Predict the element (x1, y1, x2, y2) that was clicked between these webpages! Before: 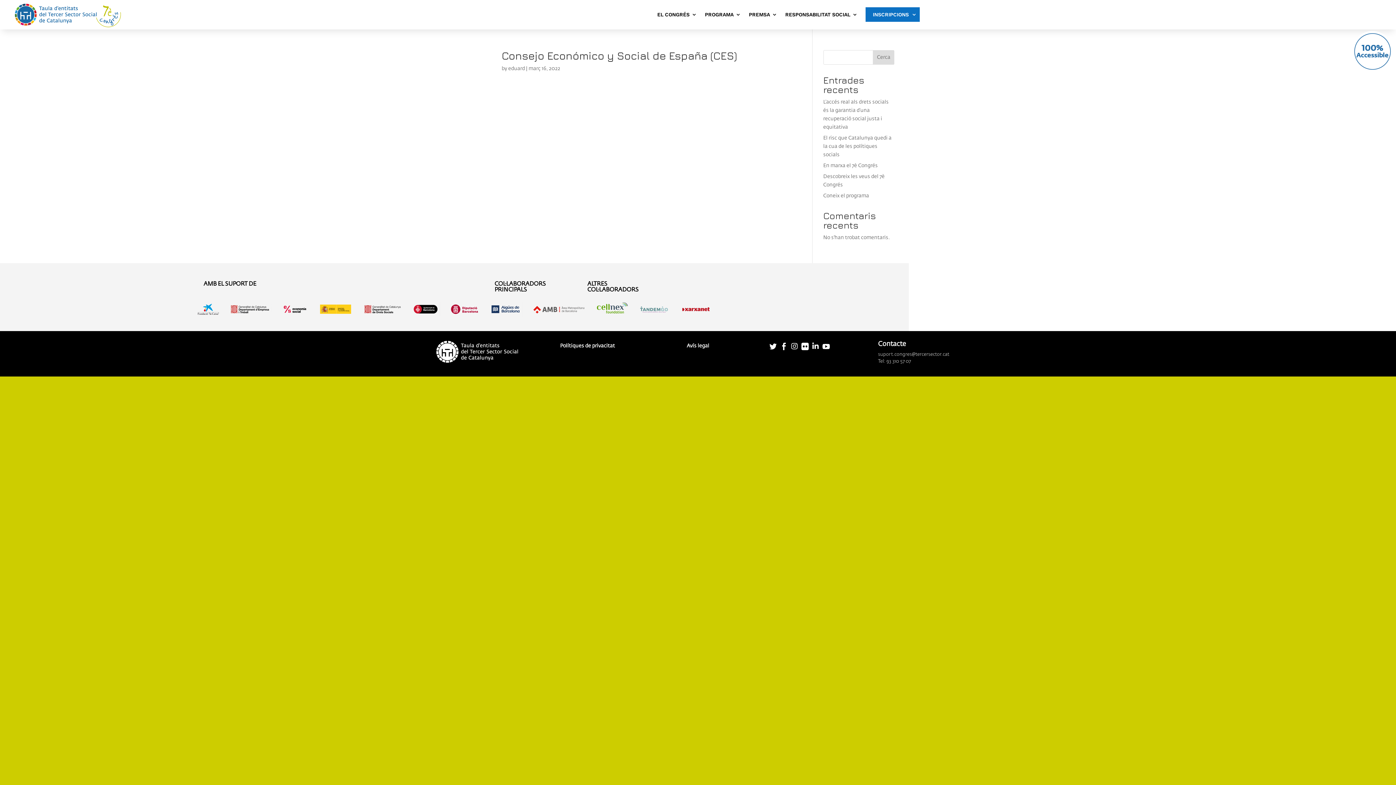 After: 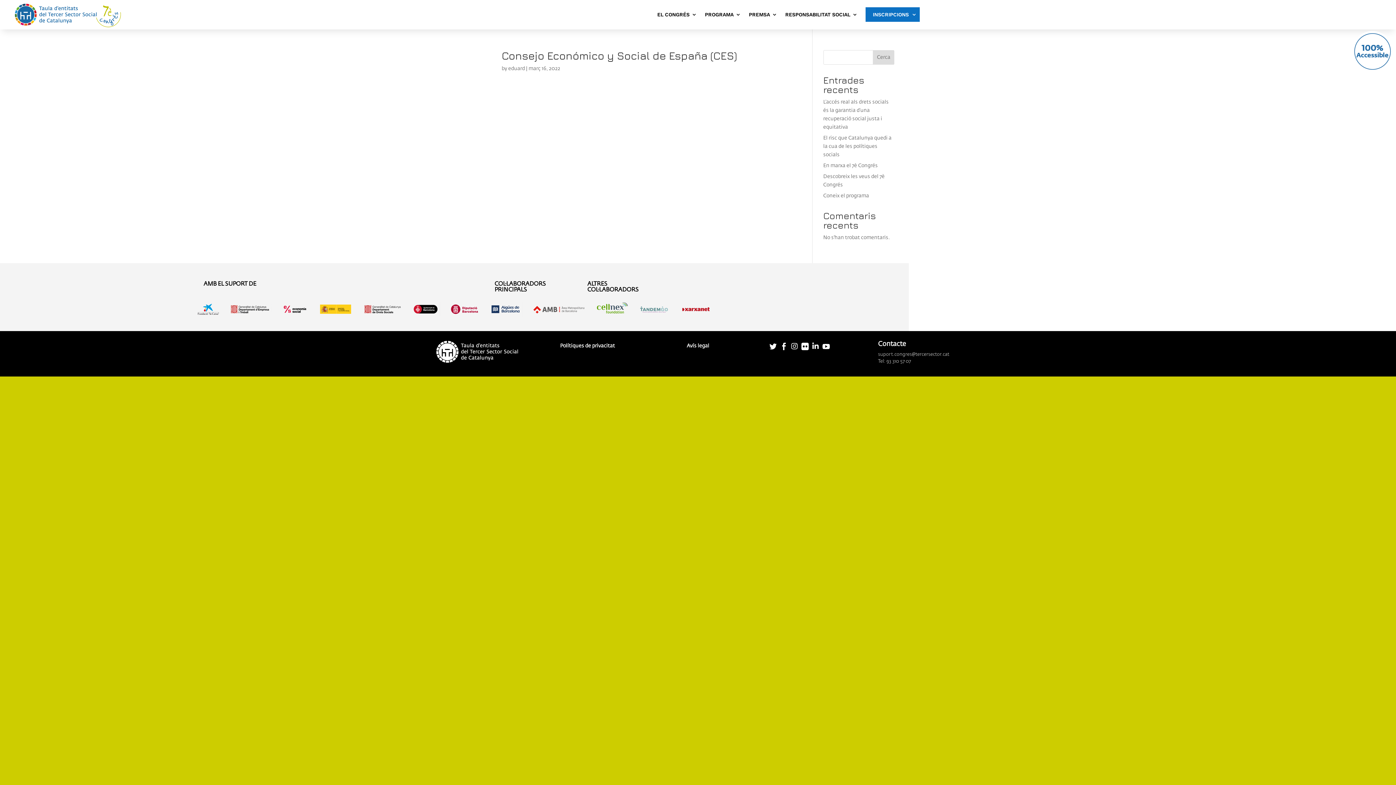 Action: bbox: (596, 310, 628, 316)